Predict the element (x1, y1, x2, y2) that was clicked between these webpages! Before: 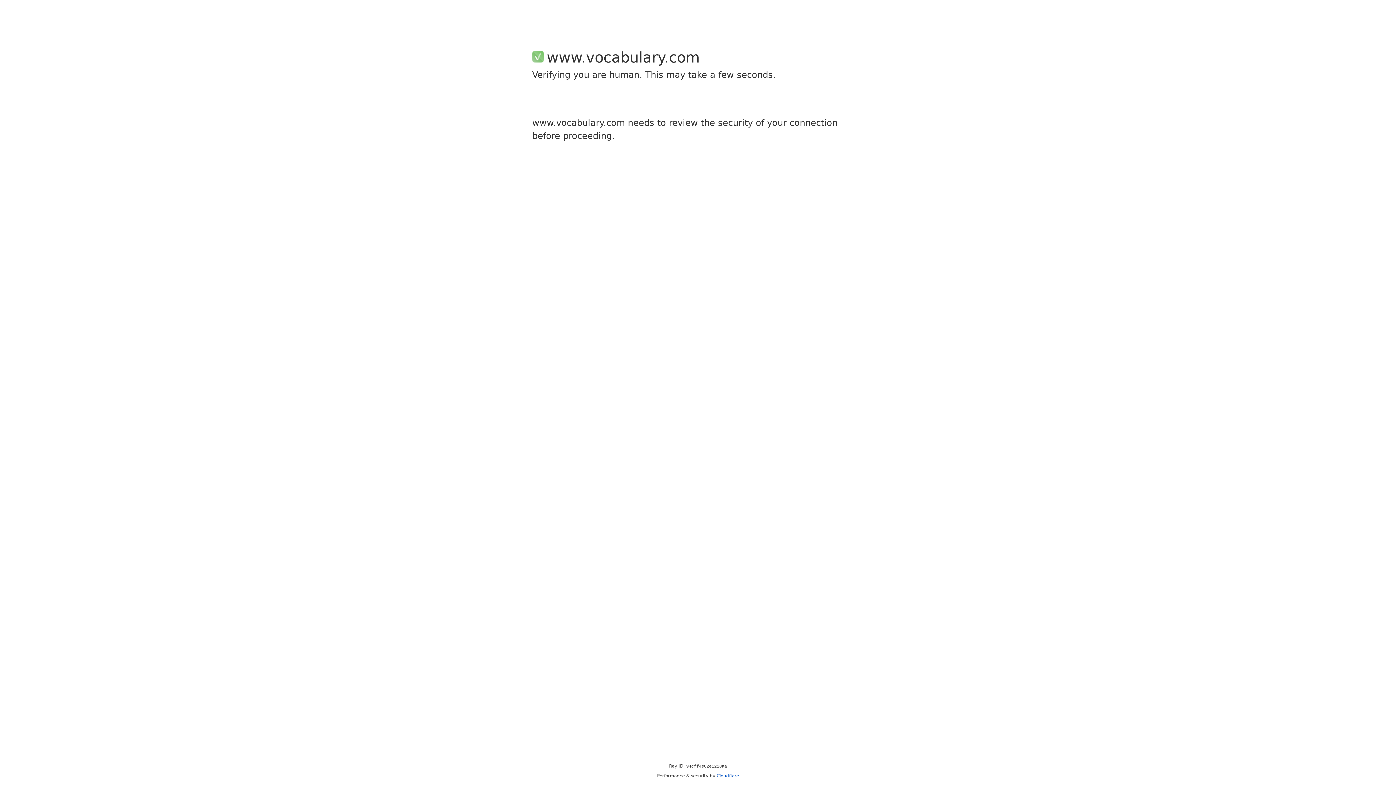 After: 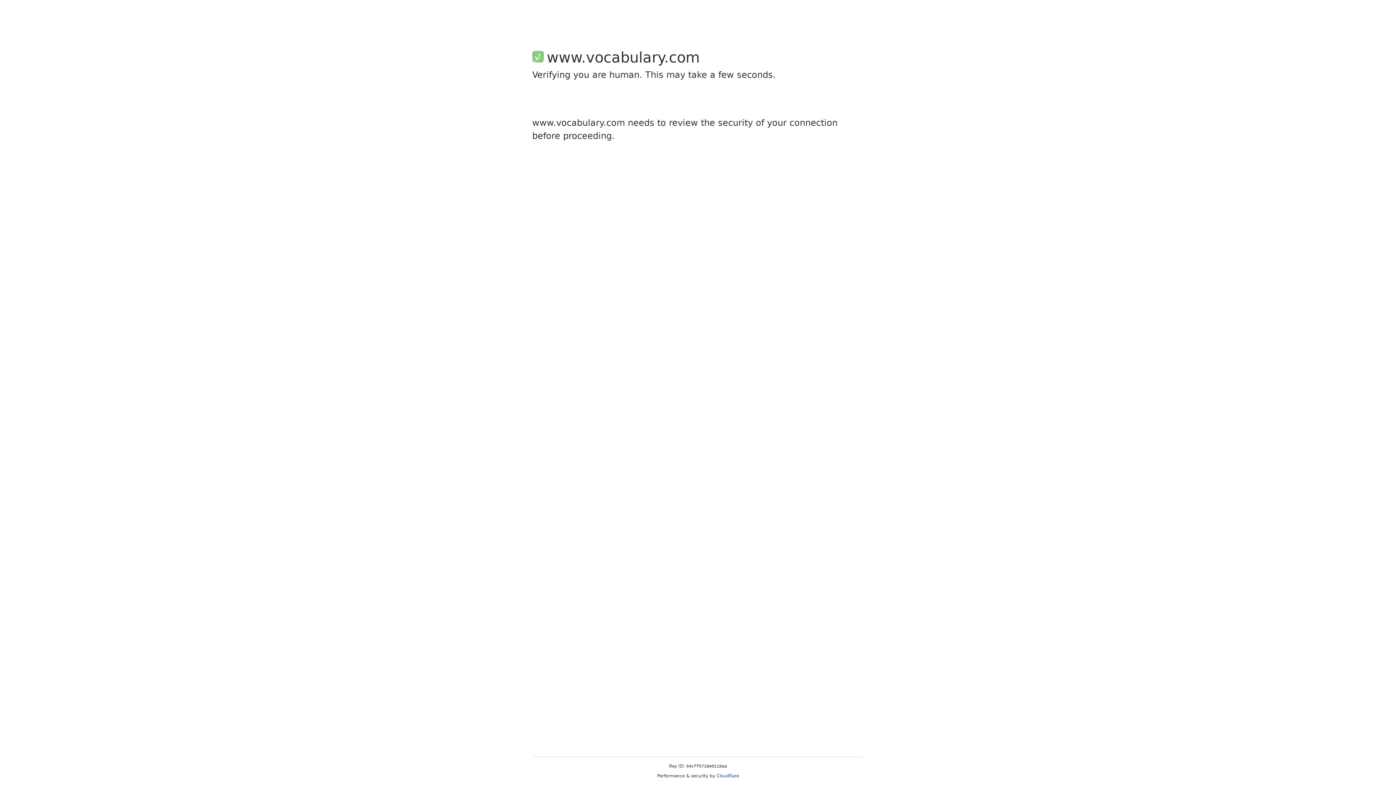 Action: bbox: (716, 773, 739, 778) label: Cloudflare